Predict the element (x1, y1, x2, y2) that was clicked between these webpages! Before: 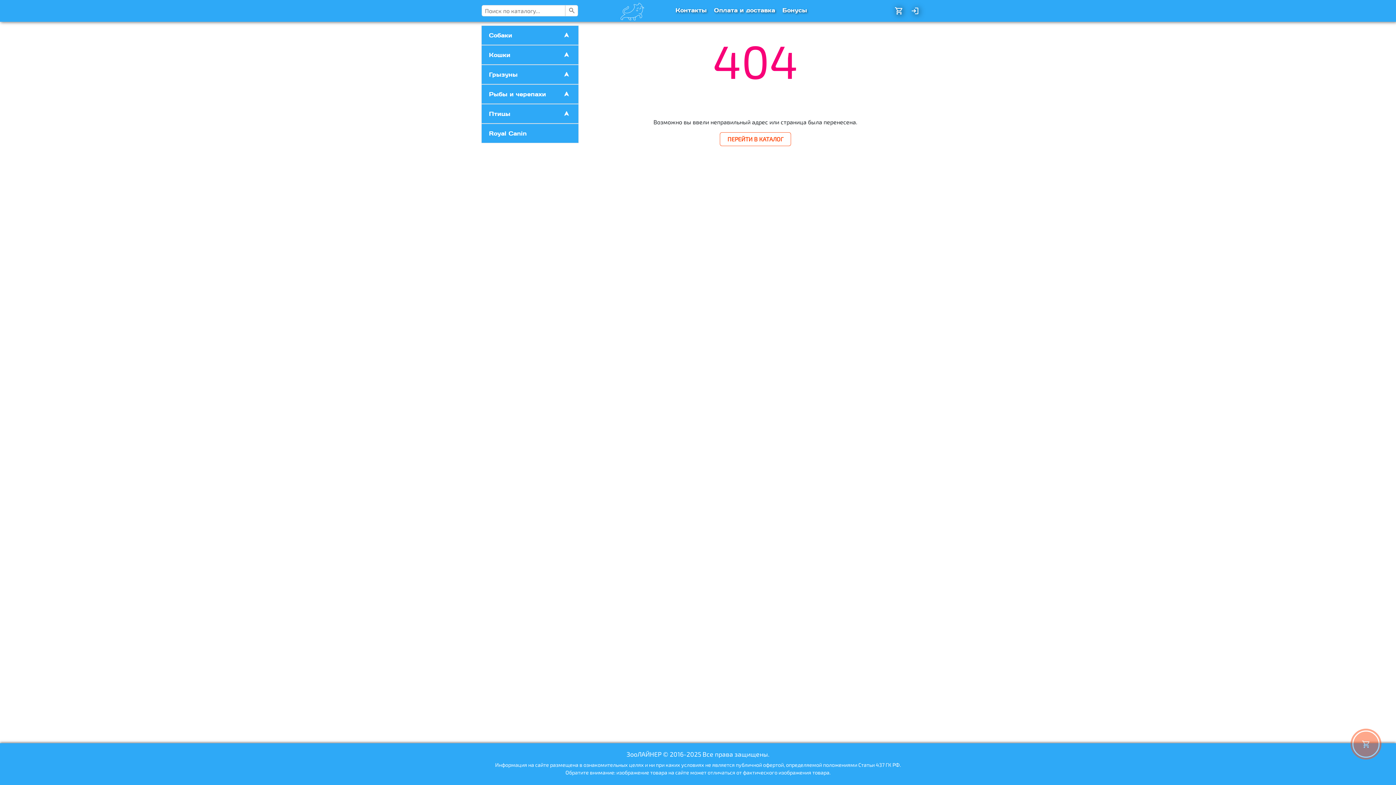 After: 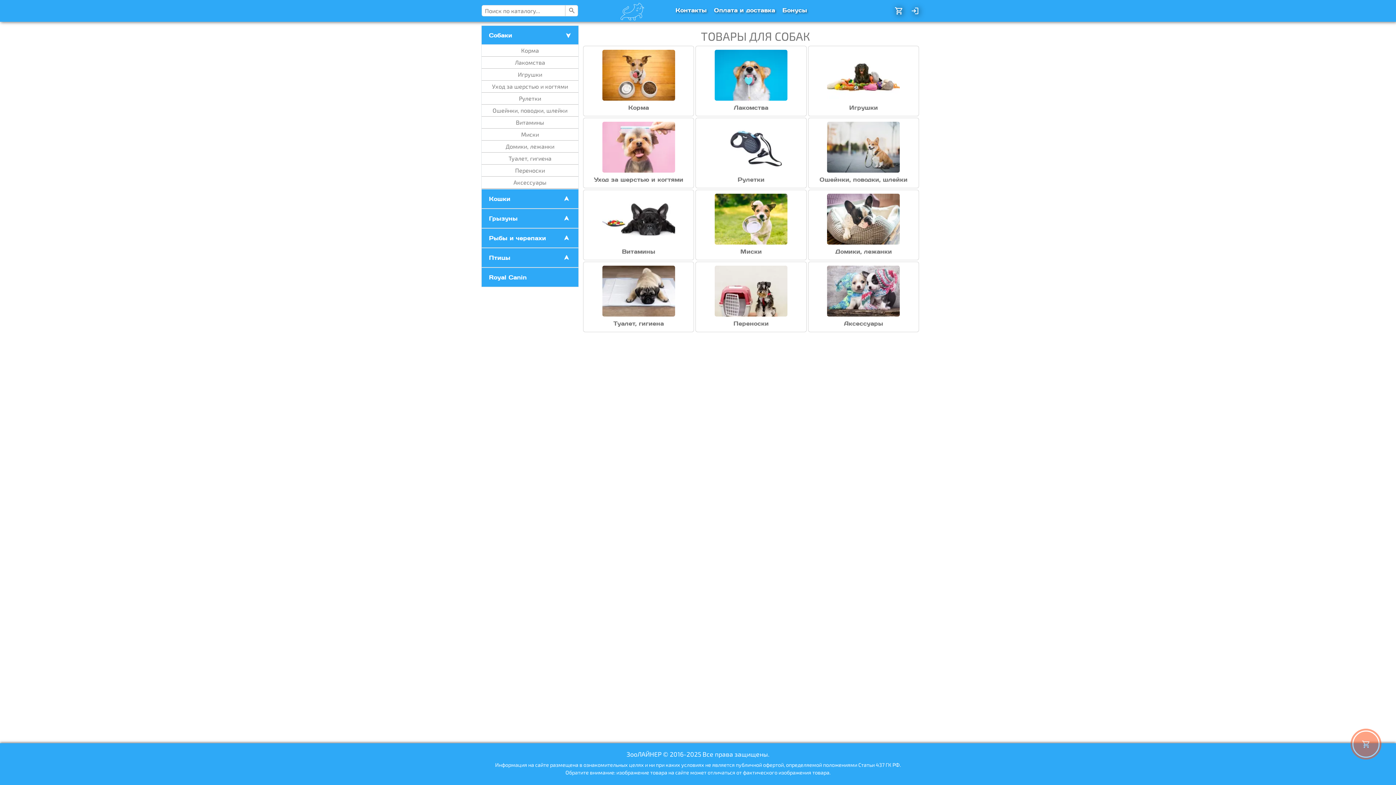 Action: bbox: (489, 31, 512, 38) label: Собаки